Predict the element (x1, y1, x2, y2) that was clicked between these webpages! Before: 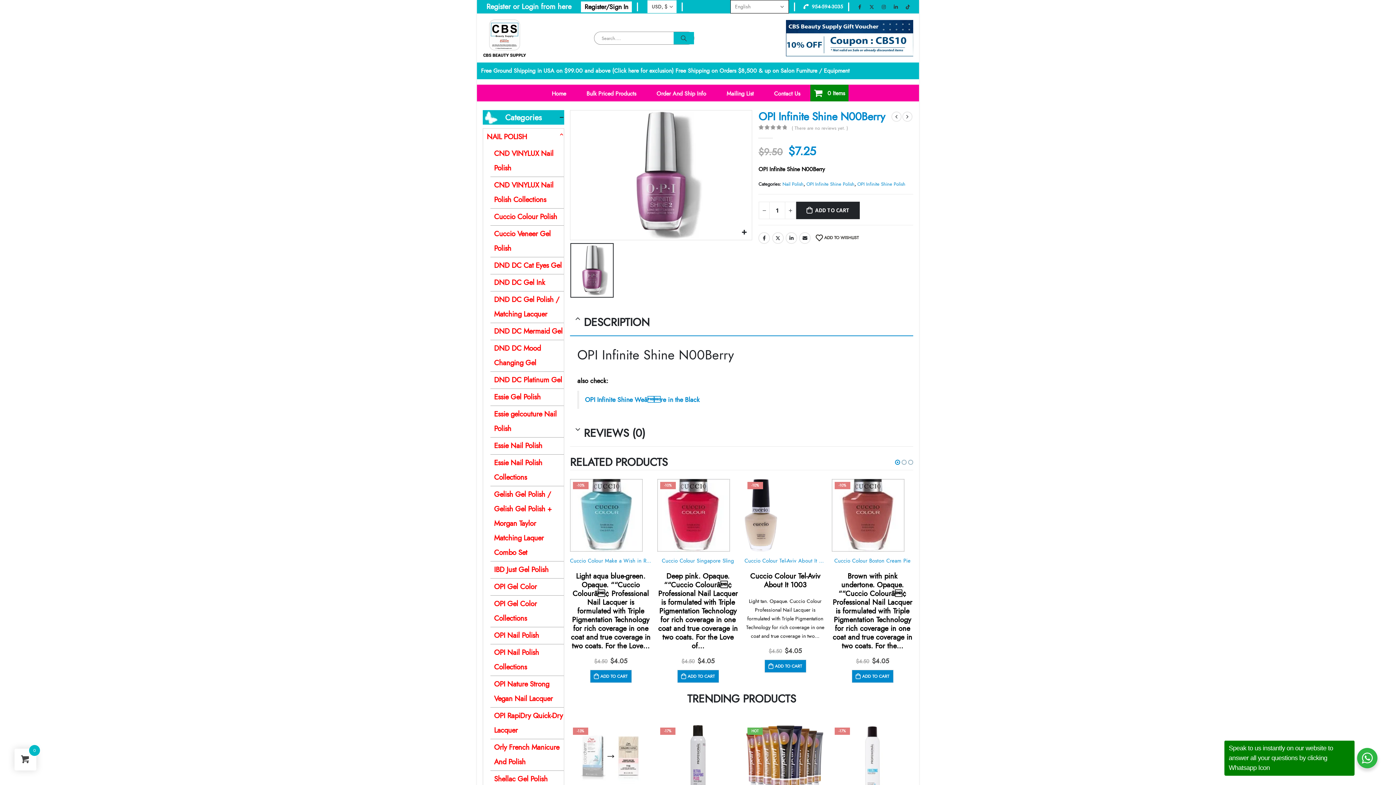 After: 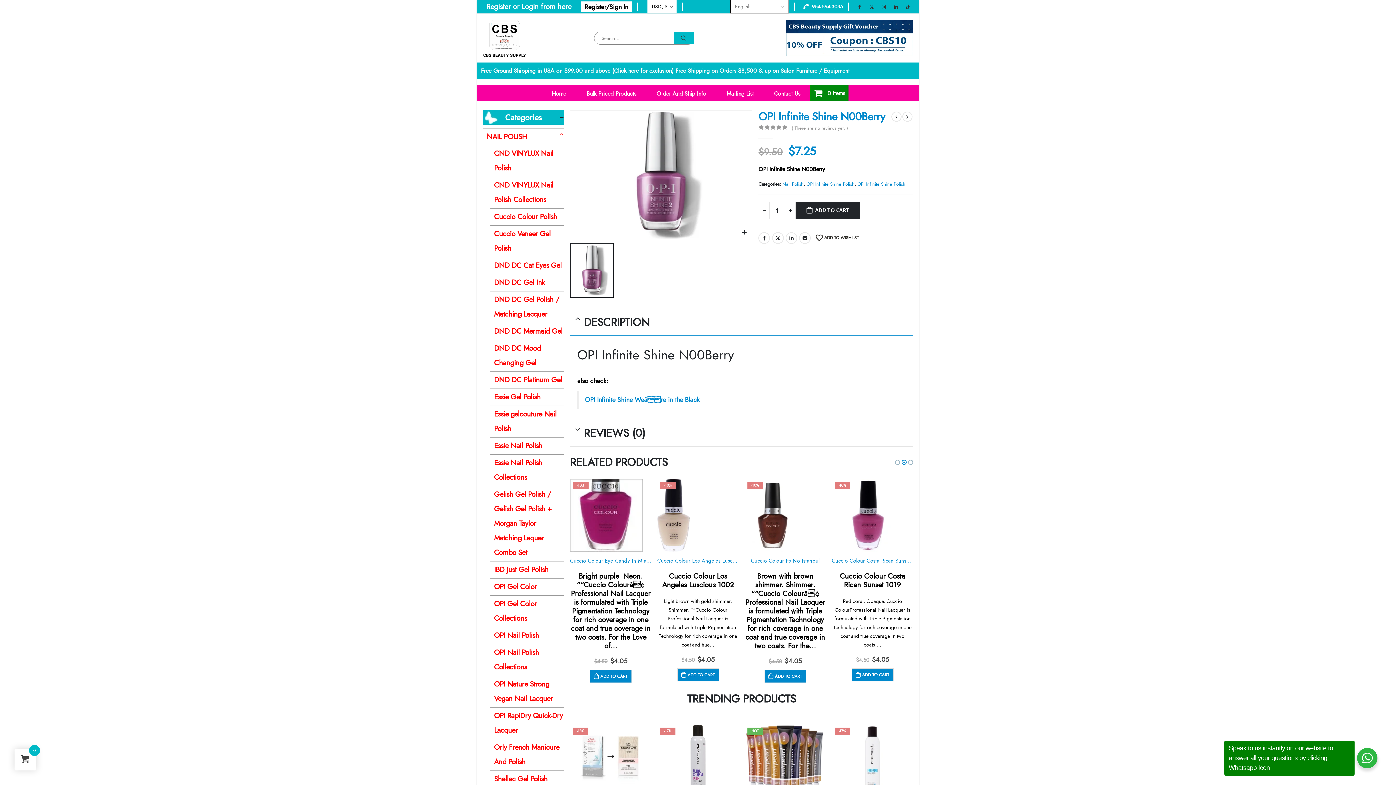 Action: bbox: (901, 458, 907, 466) label: owl-dot